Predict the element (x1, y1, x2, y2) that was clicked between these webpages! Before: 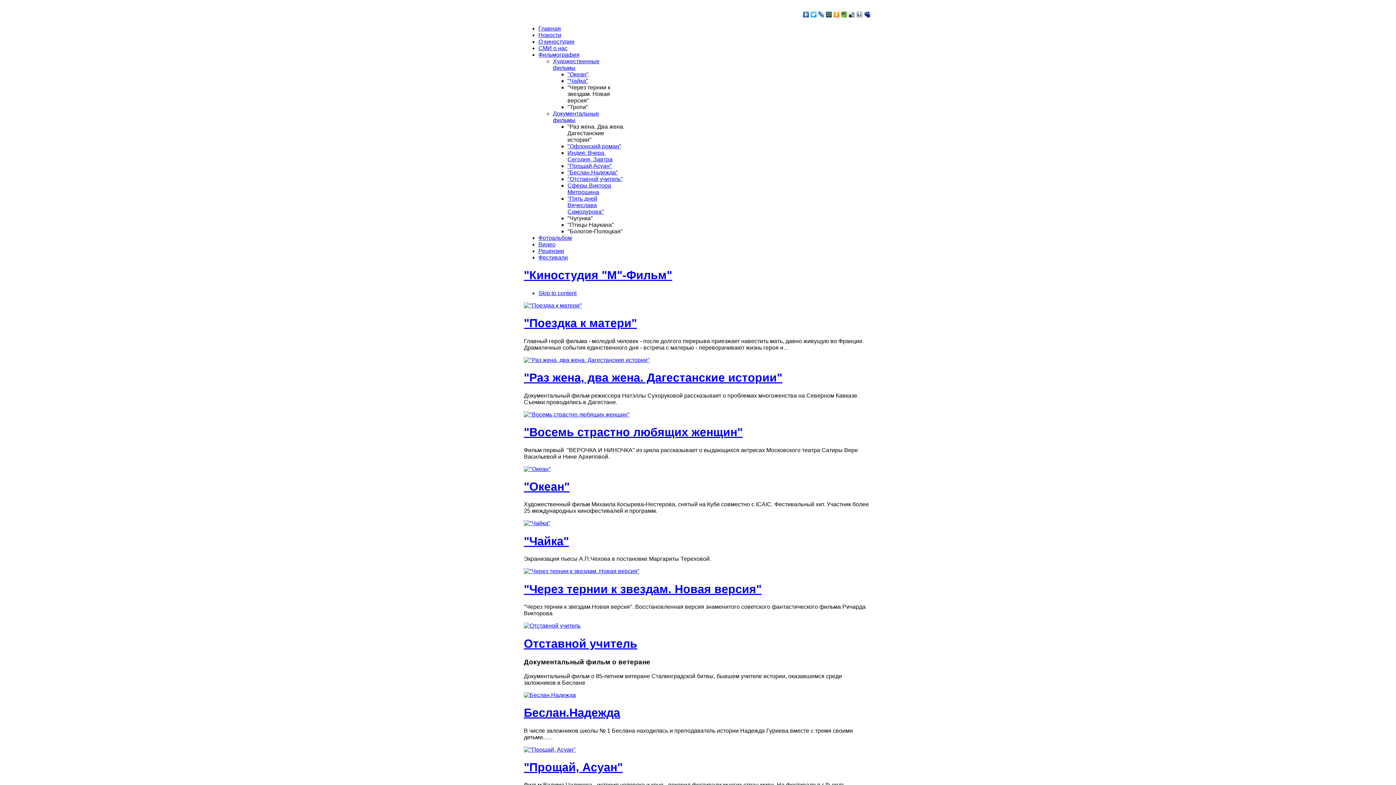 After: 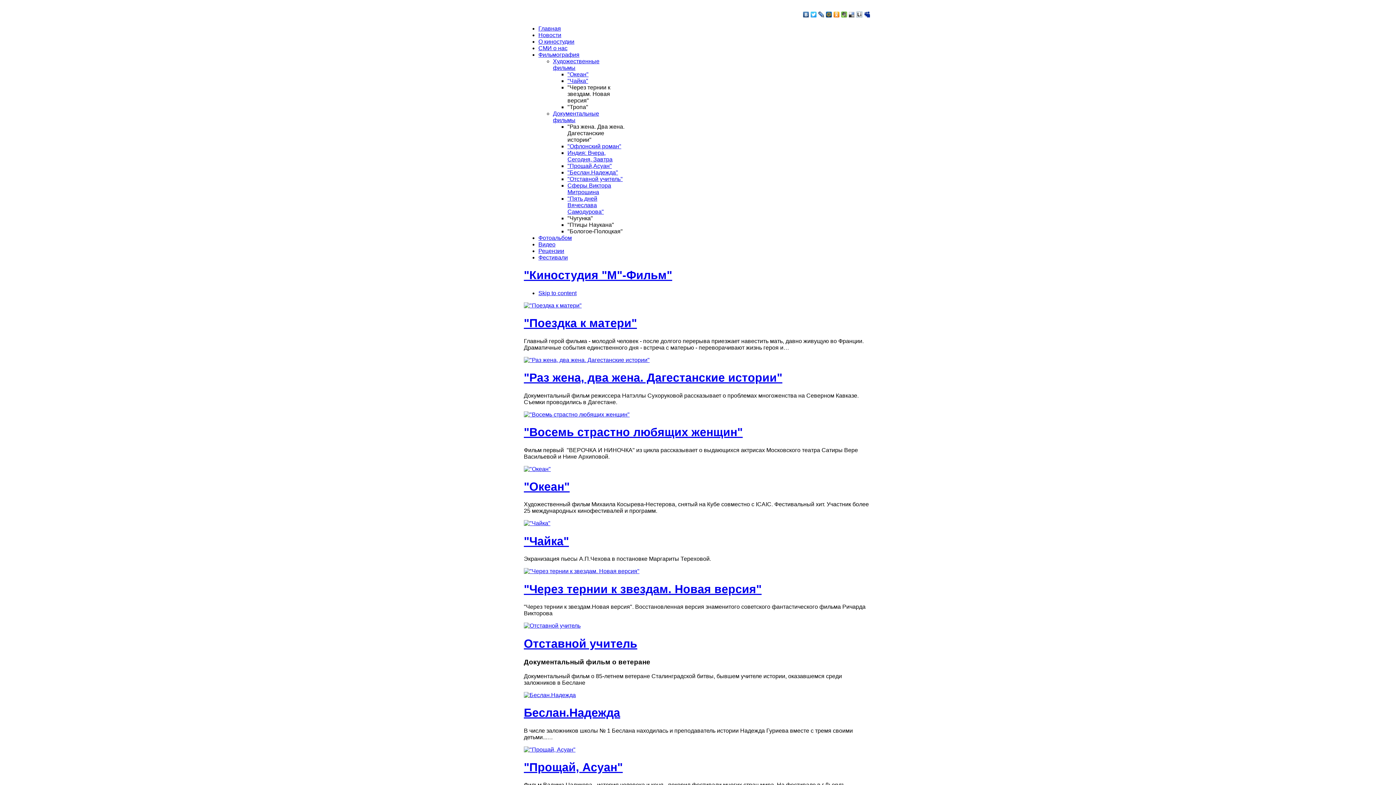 Action: bbox: (802, 9, 810, 19)